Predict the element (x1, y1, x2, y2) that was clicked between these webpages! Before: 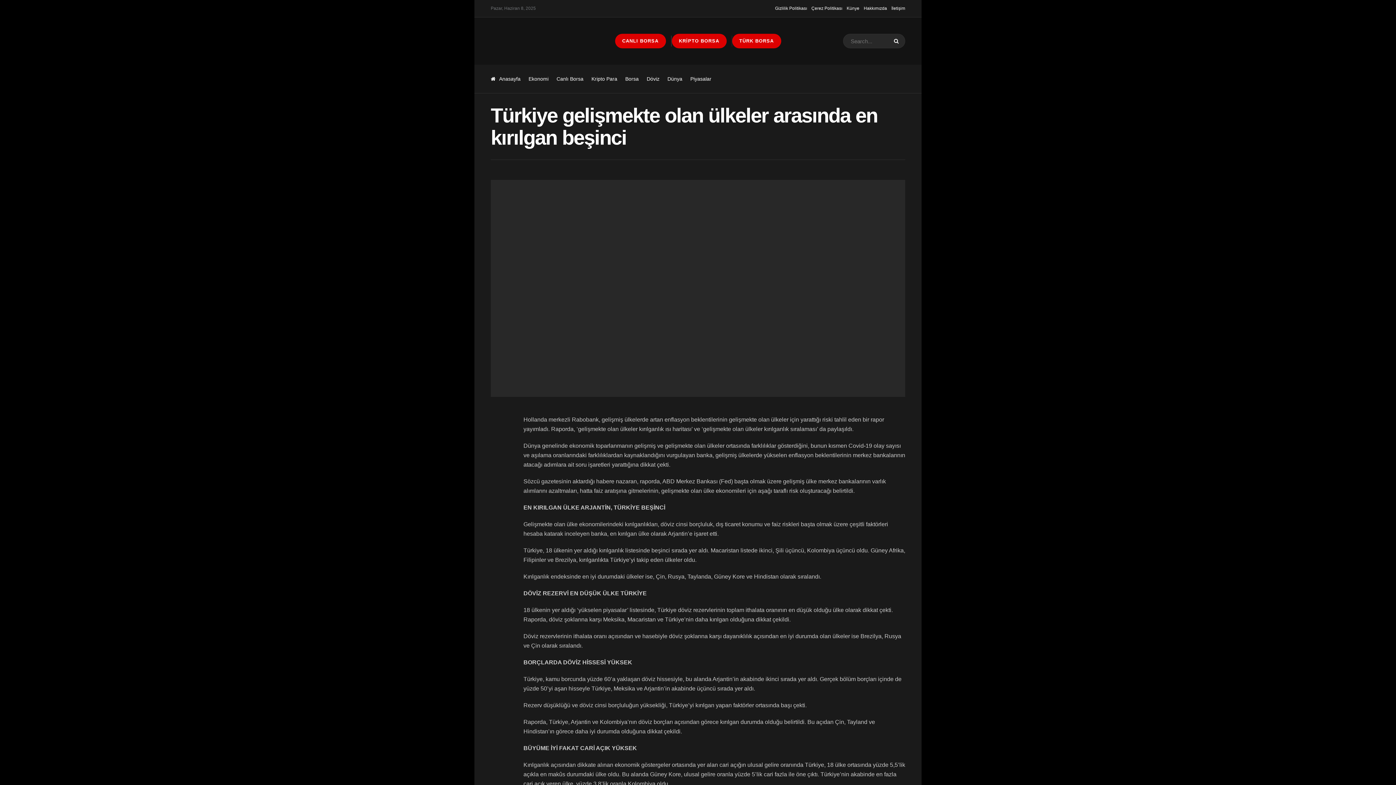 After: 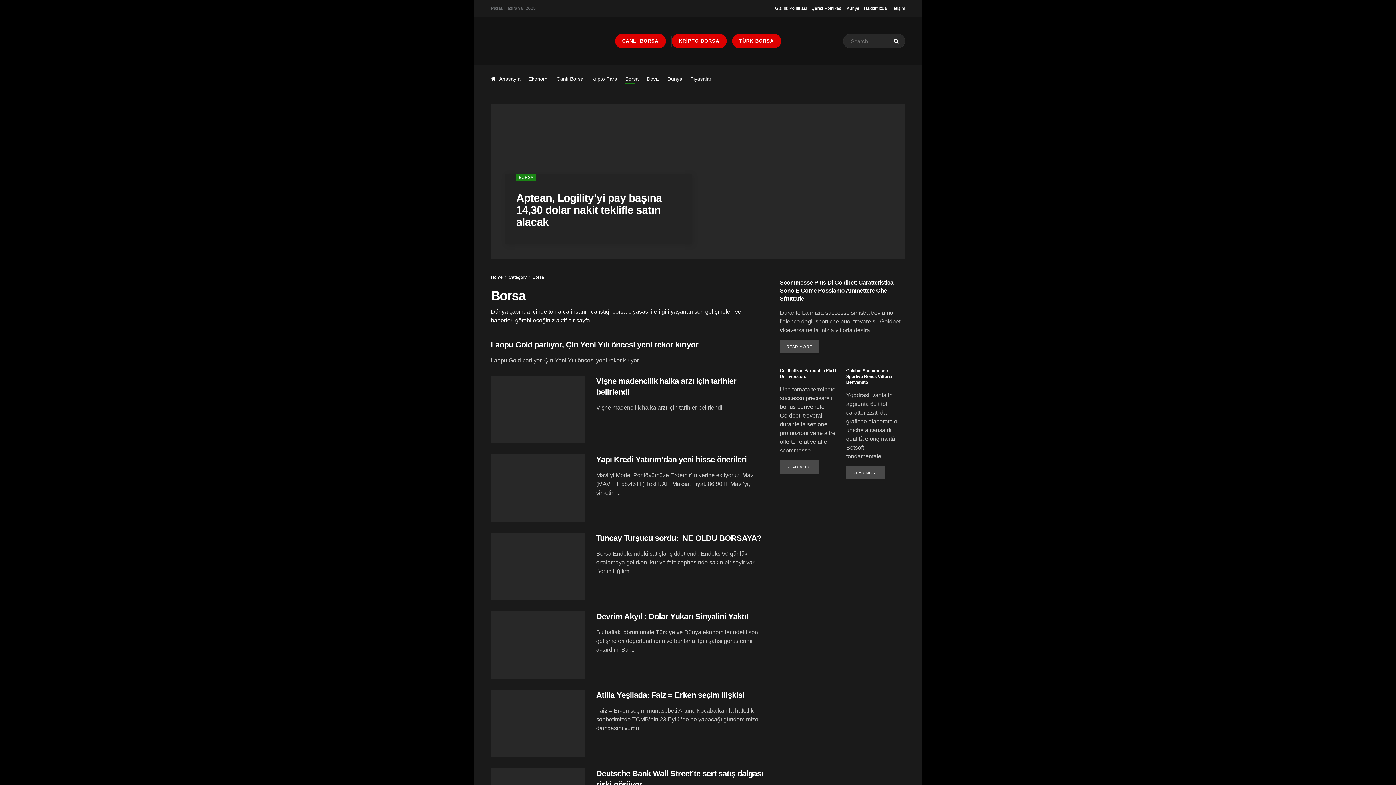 Action: bbox: (625, 73, 638, 84) label: Borsa